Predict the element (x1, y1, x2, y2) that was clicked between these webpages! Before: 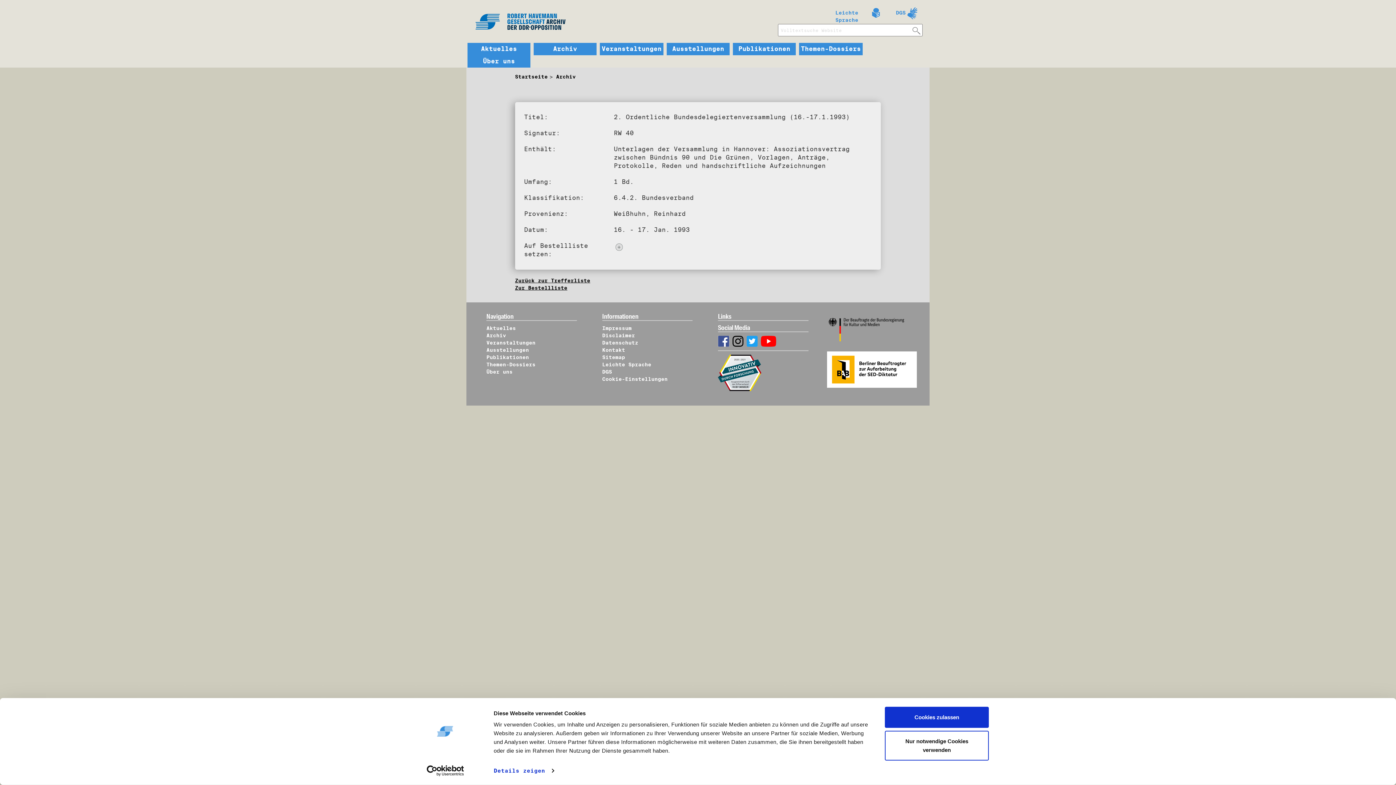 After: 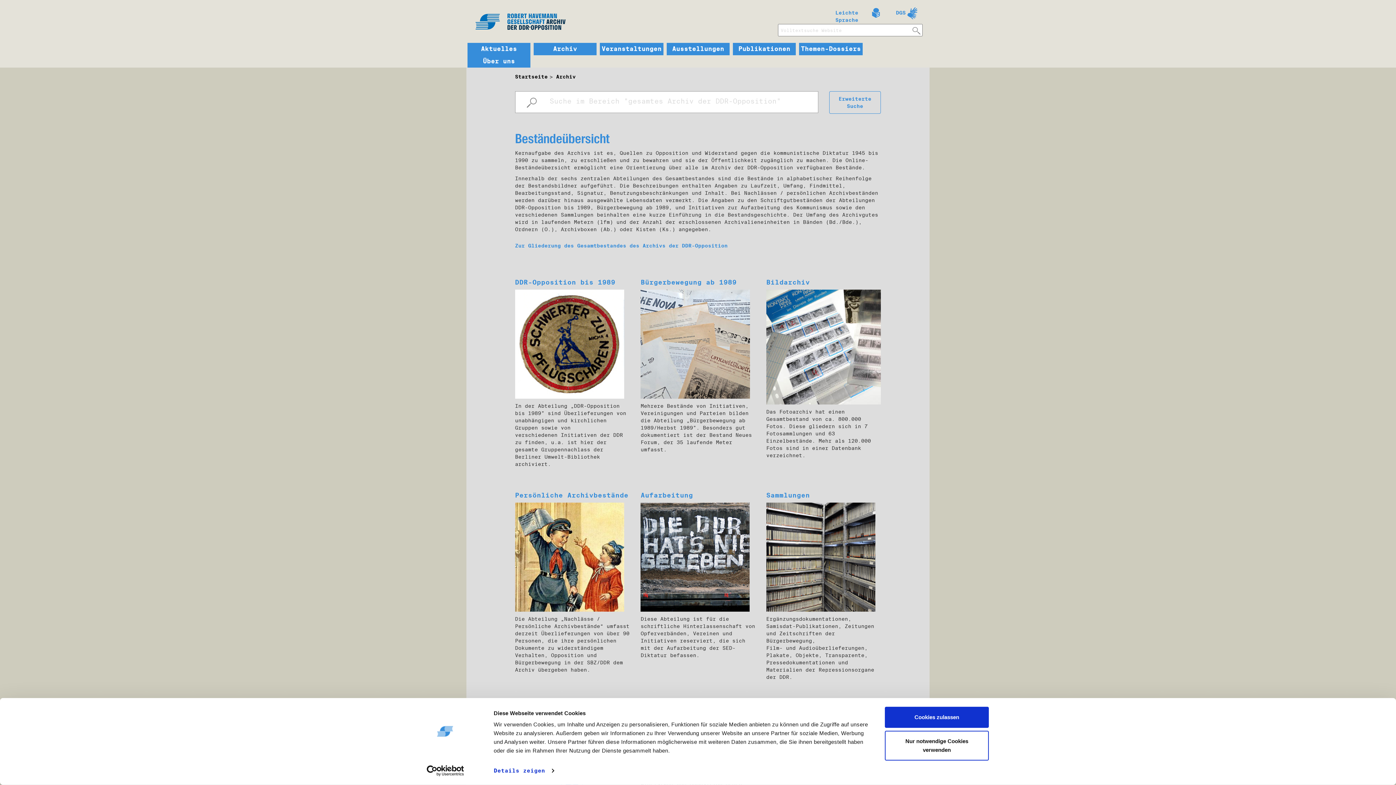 Action: label: Archiv bbox: (535, 45, 594, 52)